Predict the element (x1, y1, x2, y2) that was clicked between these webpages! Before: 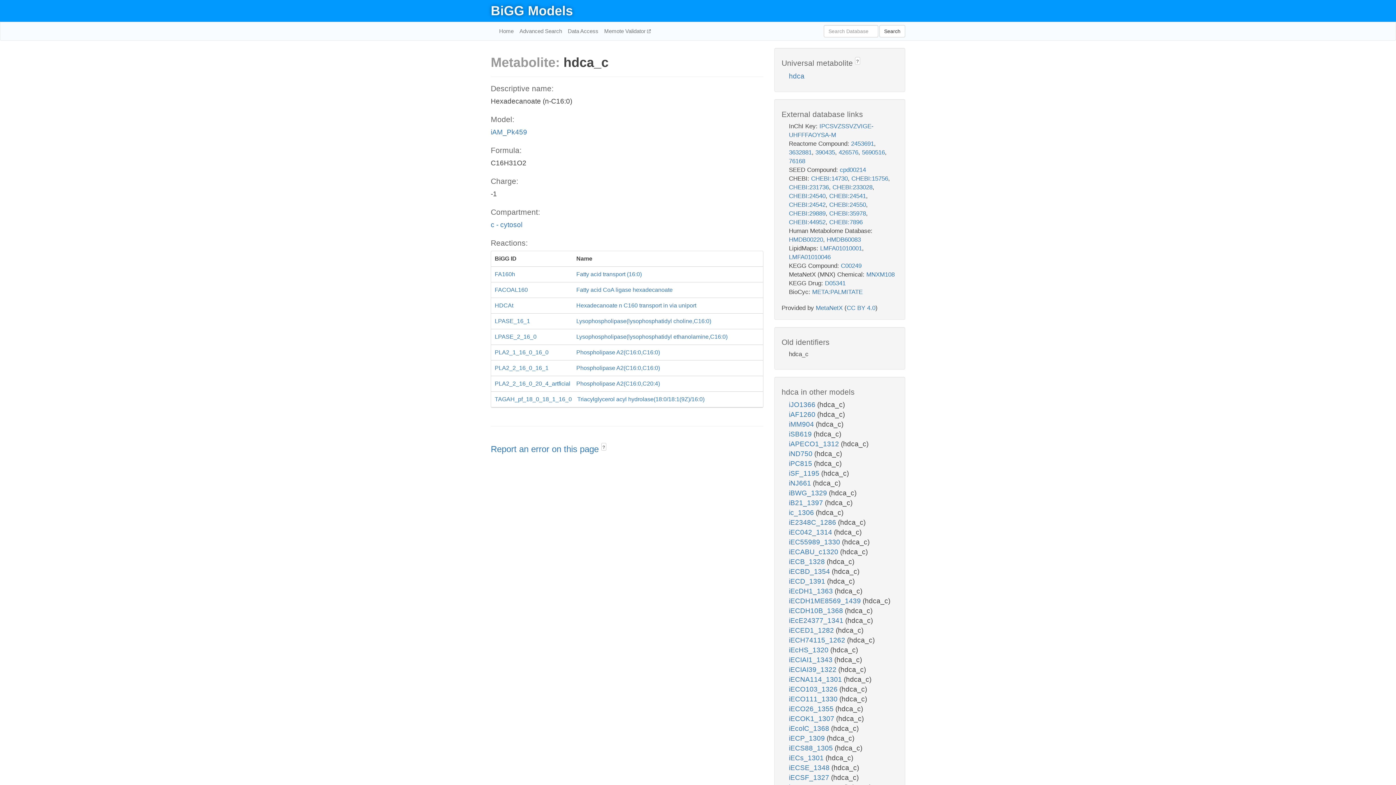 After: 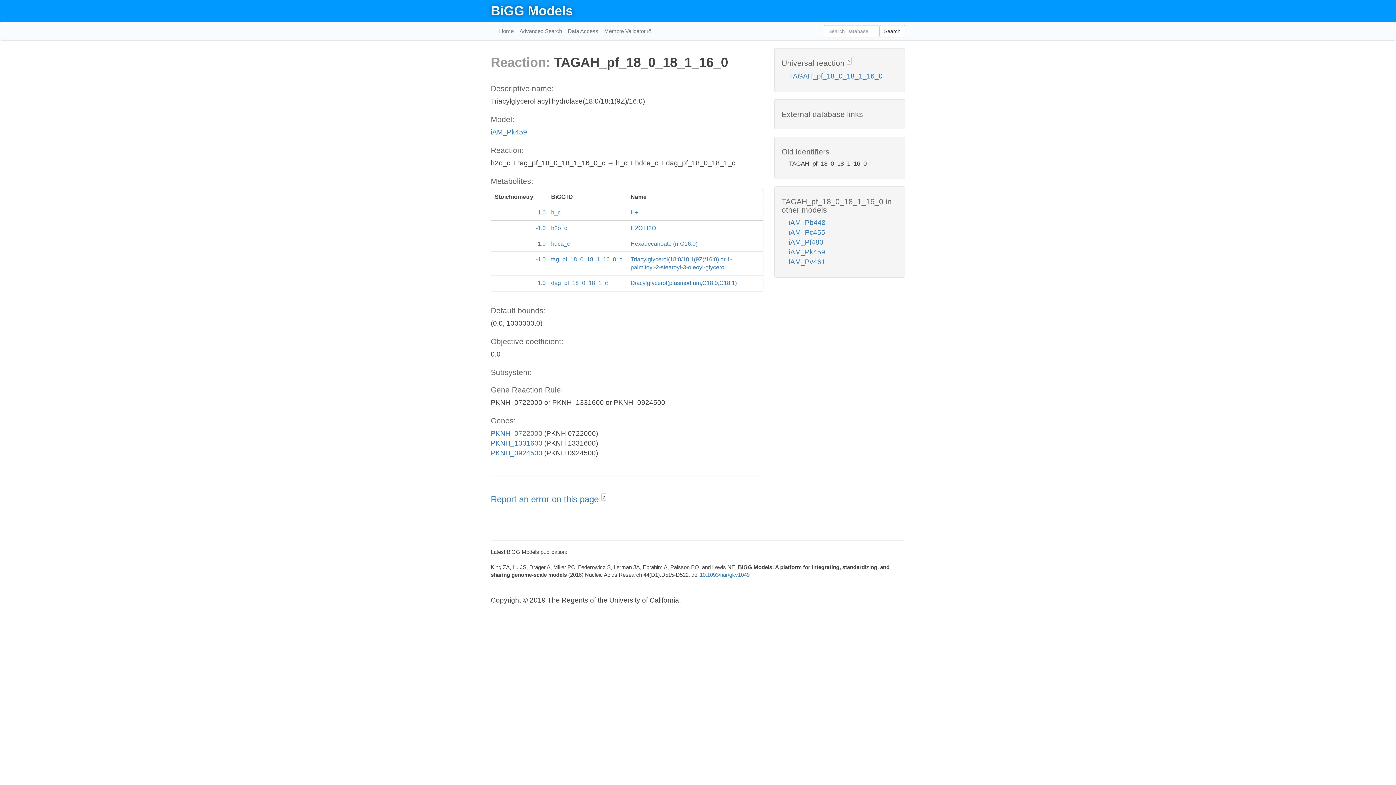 Action: bbox: (491, 392, 763, 407) label: TAGAH_pf_18_0_18_1_16_0
Triacylglycerol acyl hydrolase(18:0/18:1(9Z)/16:0)